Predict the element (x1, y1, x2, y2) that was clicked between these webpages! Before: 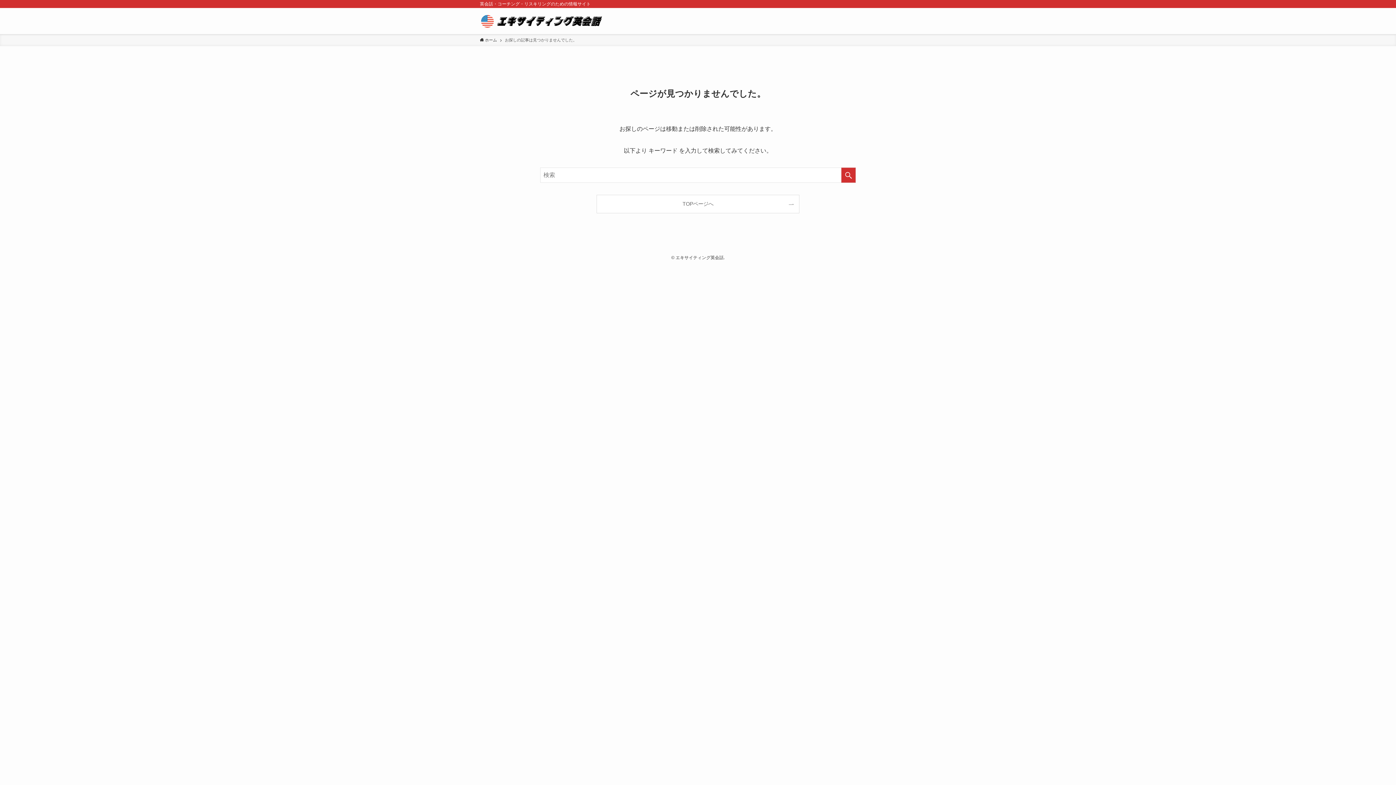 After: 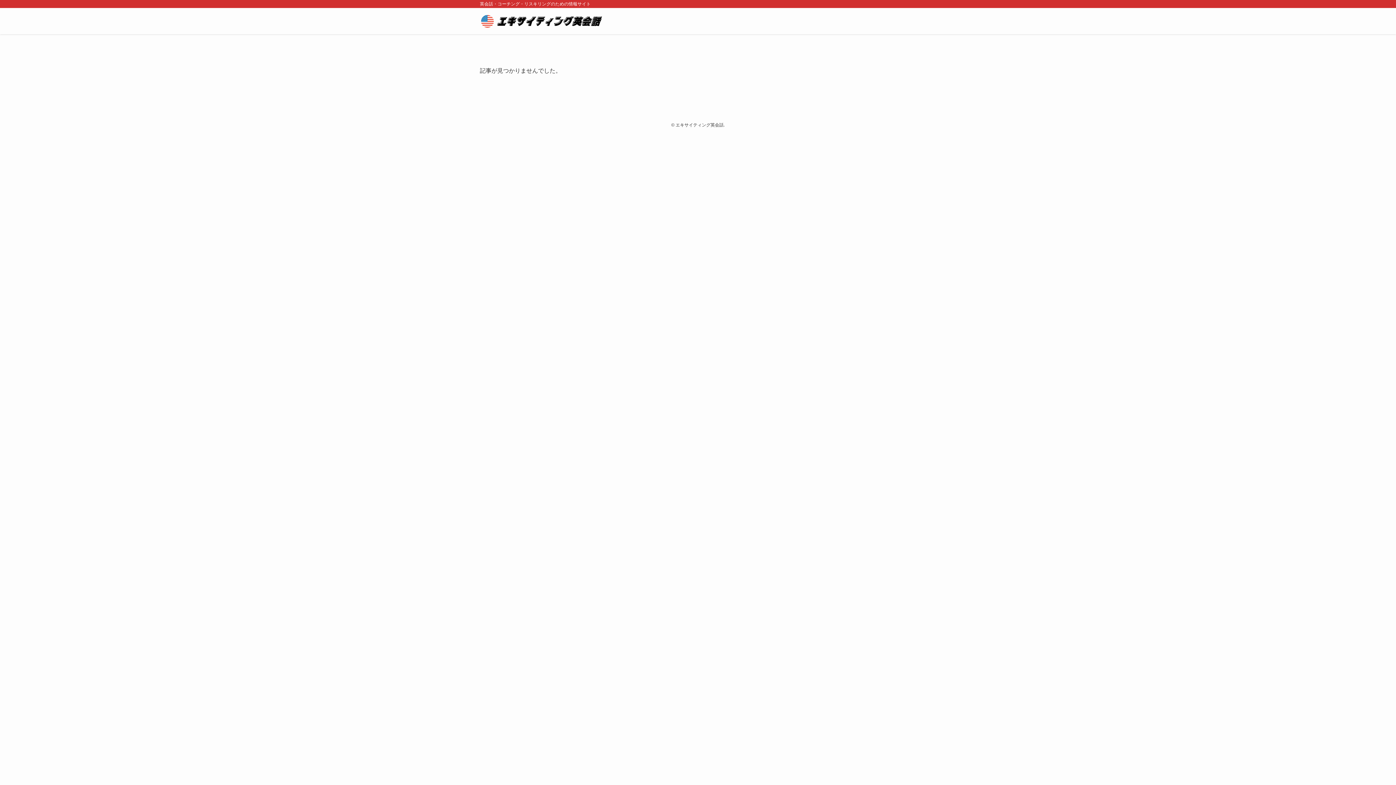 Action: label: TOPページへ bbox: (597, 195, 799, 213)